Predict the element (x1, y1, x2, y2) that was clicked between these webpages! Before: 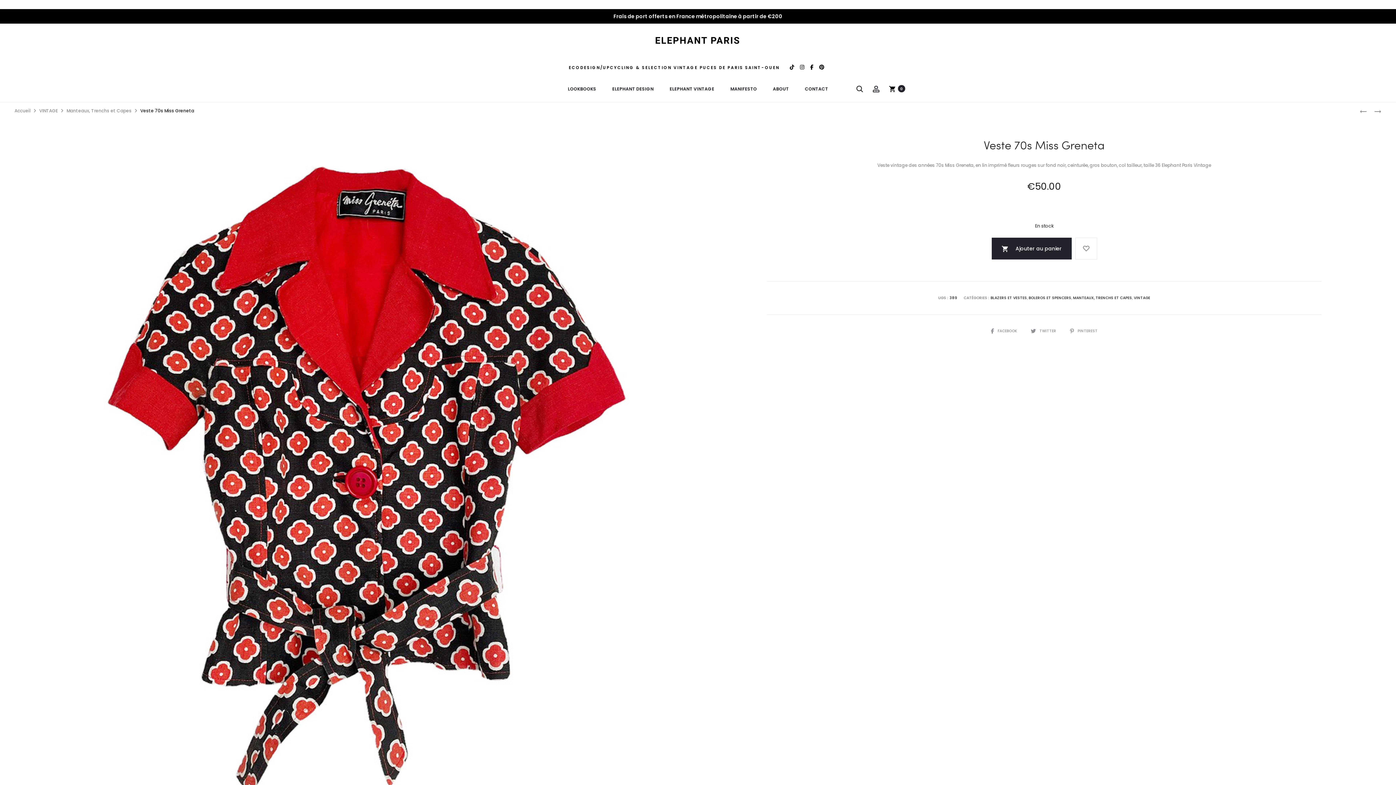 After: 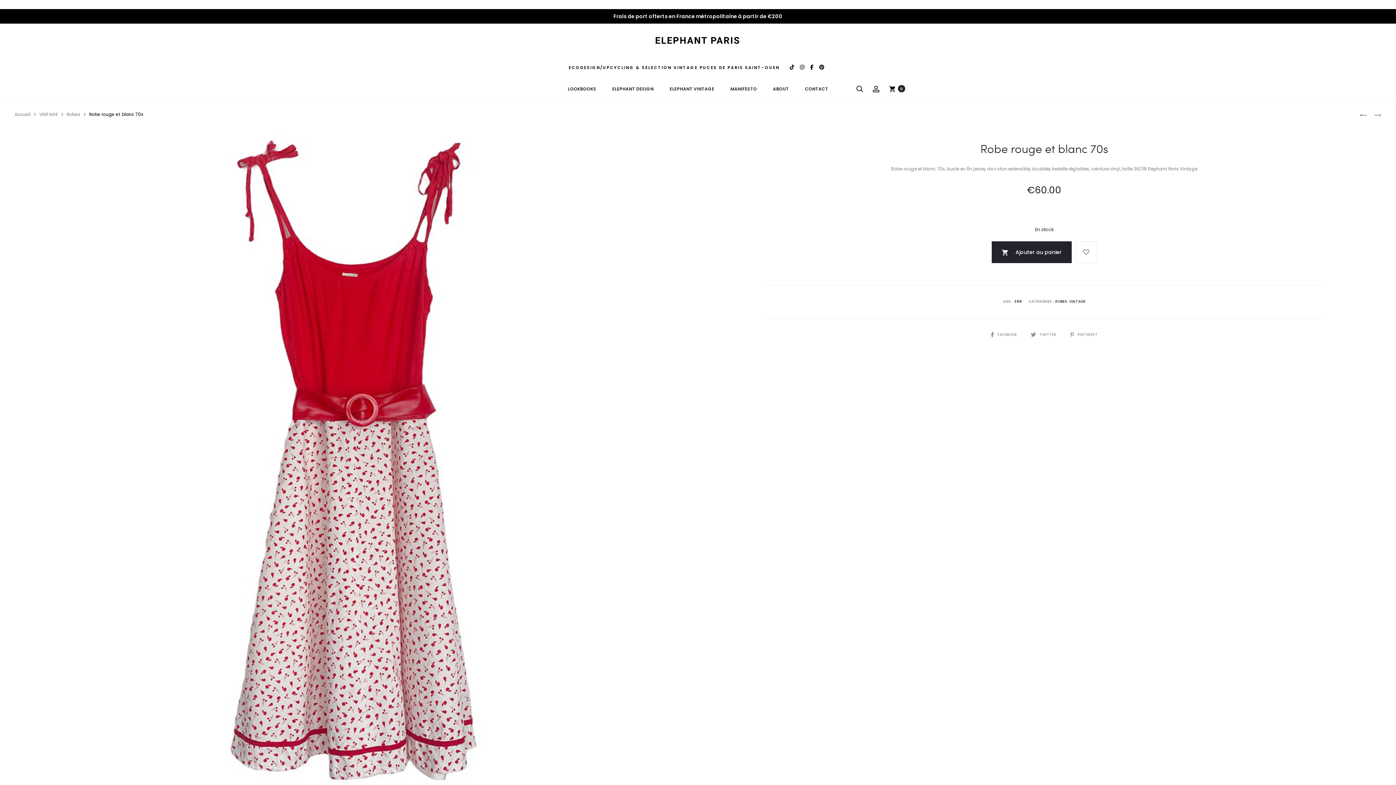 Action: bbox: (1360, 108, 1367, 114) label: ROBE ROUGE ET BLANC 70S